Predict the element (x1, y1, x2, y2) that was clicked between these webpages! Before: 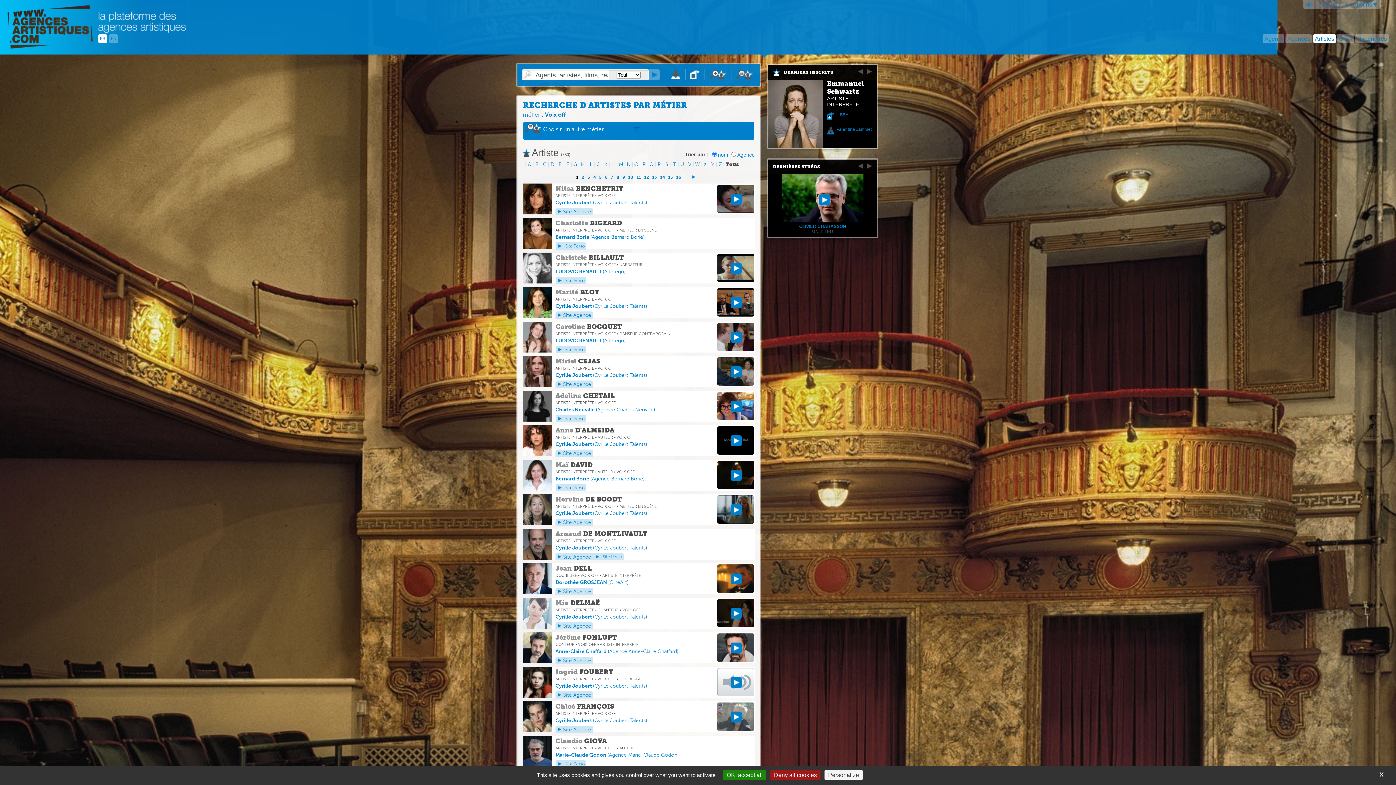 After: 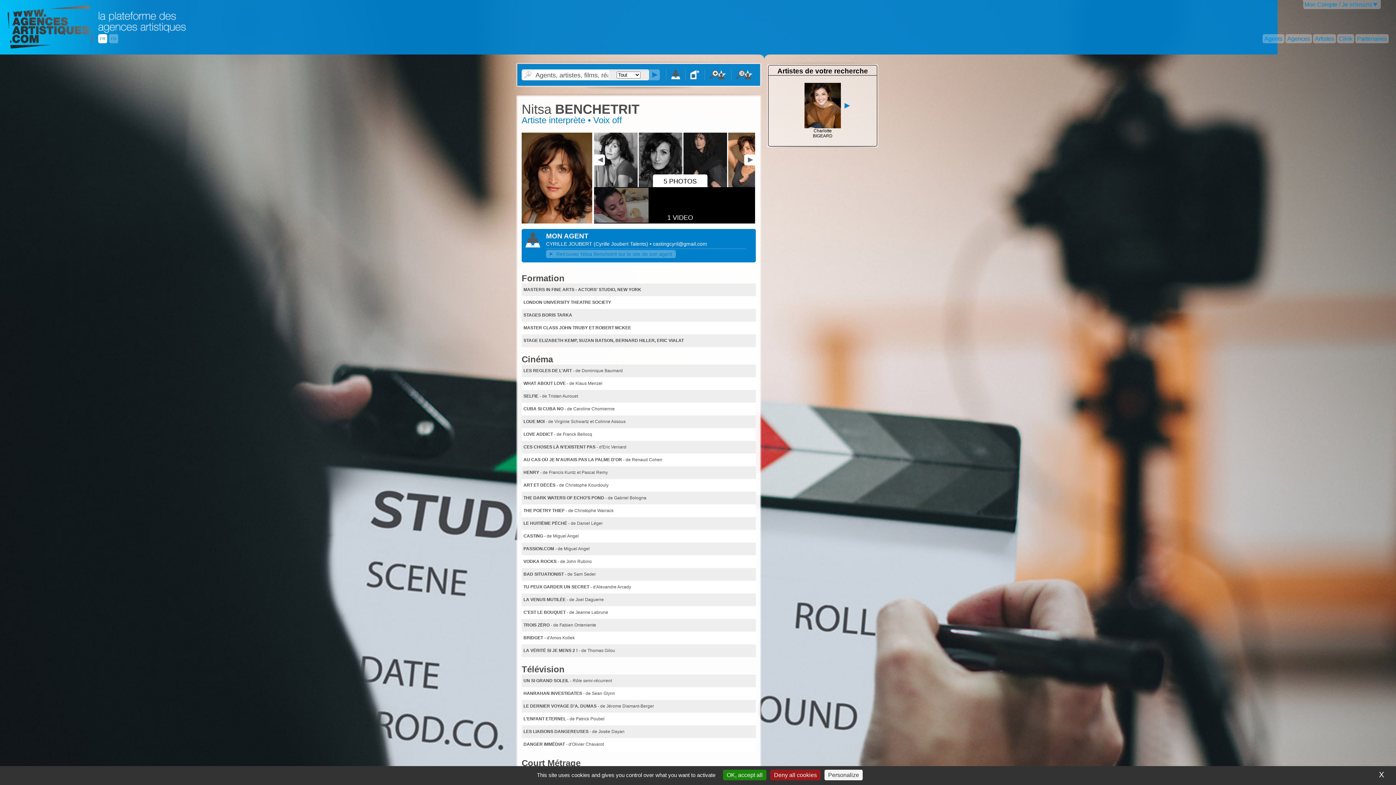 Action: label: Nitsa BENCHETRIT bbox: (555, 186, 623, 192)